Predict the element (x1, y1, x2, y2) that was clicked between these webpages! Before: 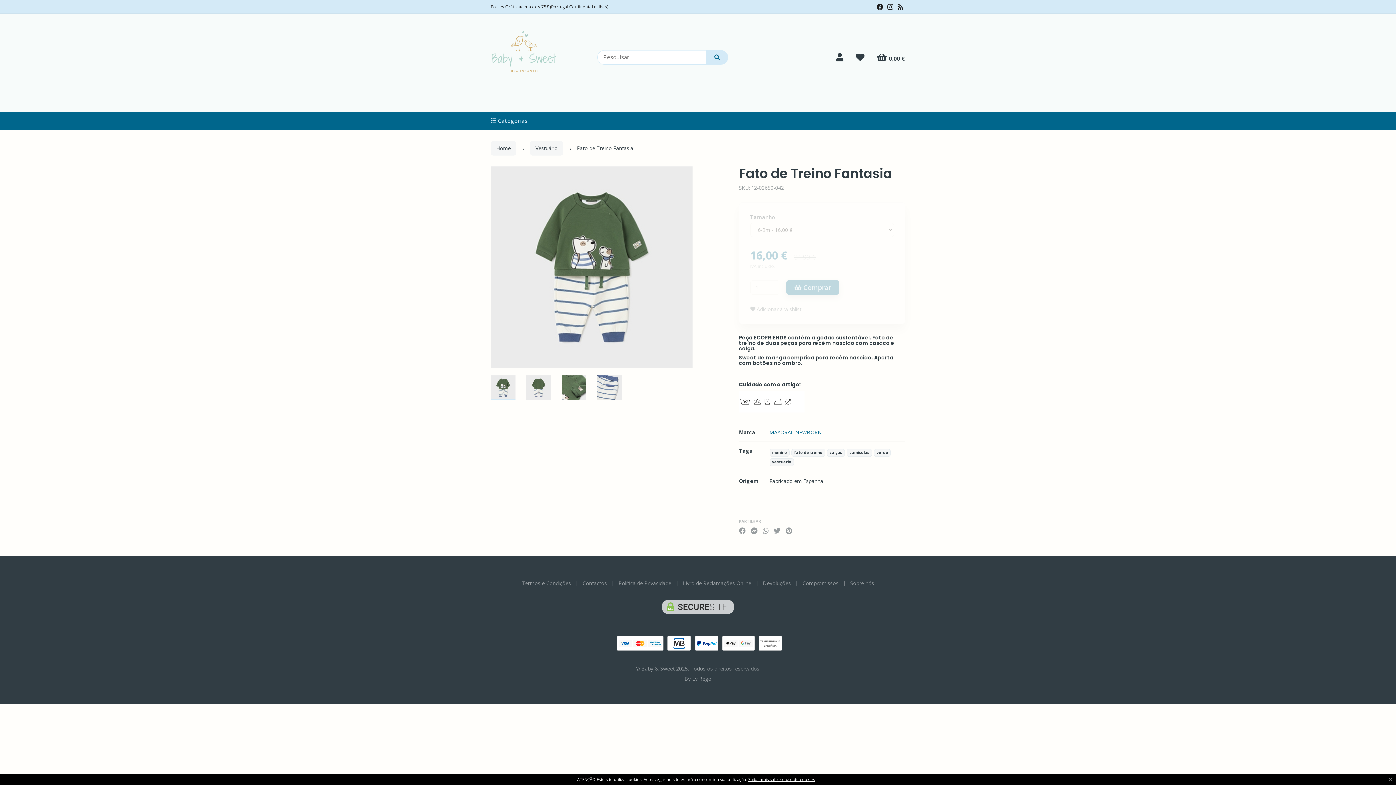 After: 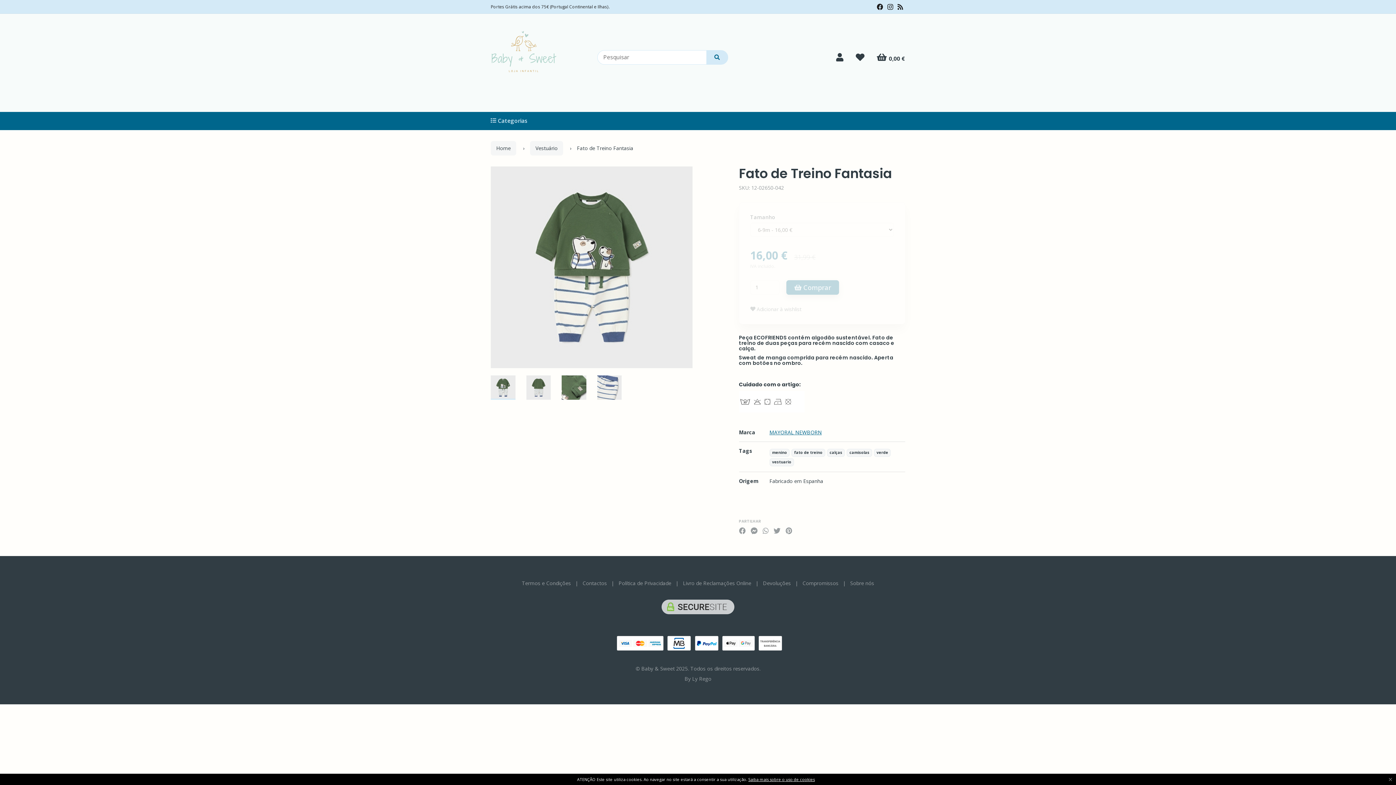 Action: bbox: (895, 3, 905, 10)